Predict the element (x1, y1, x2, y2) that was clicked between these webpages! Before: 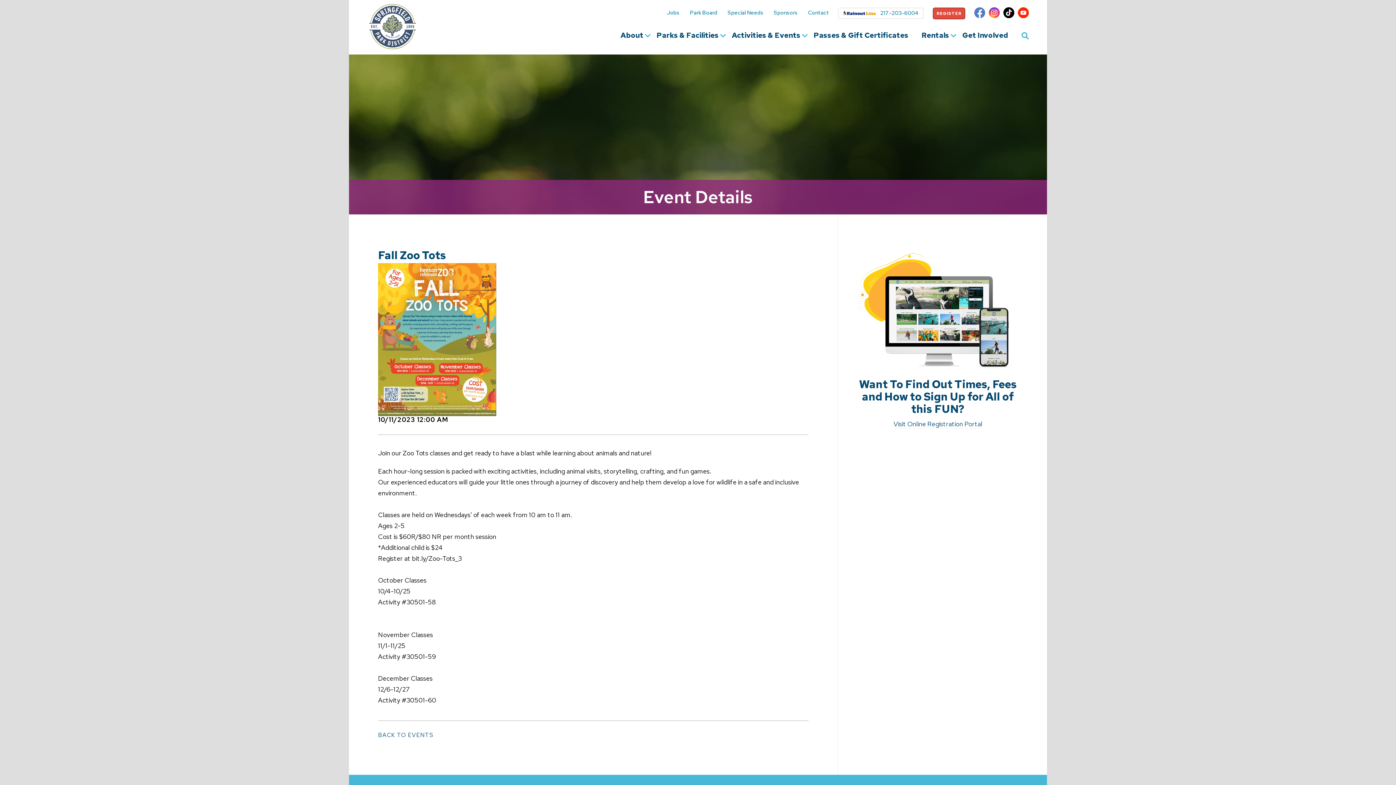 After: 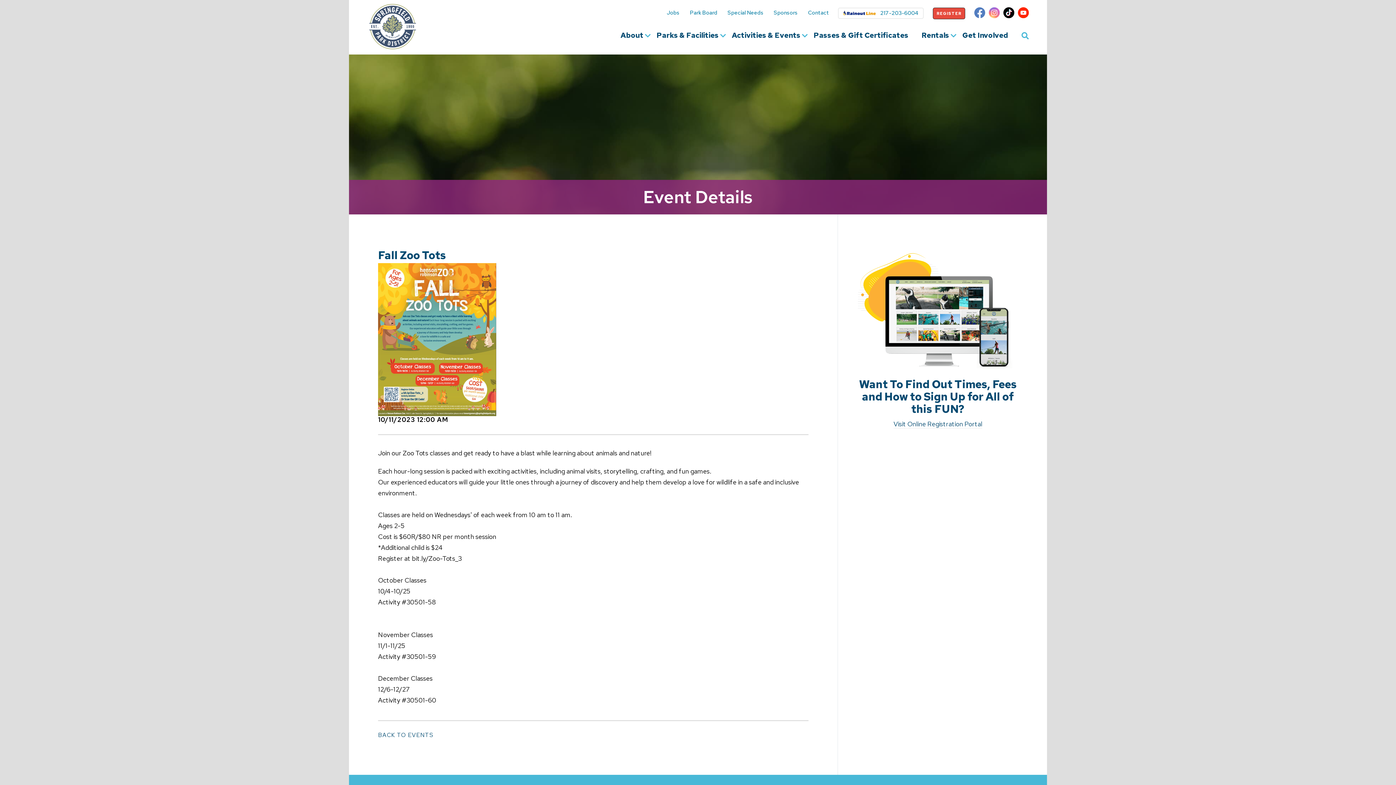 Action: label: Follow Us on Instagram bbox: (989, 7, 1000, 19)